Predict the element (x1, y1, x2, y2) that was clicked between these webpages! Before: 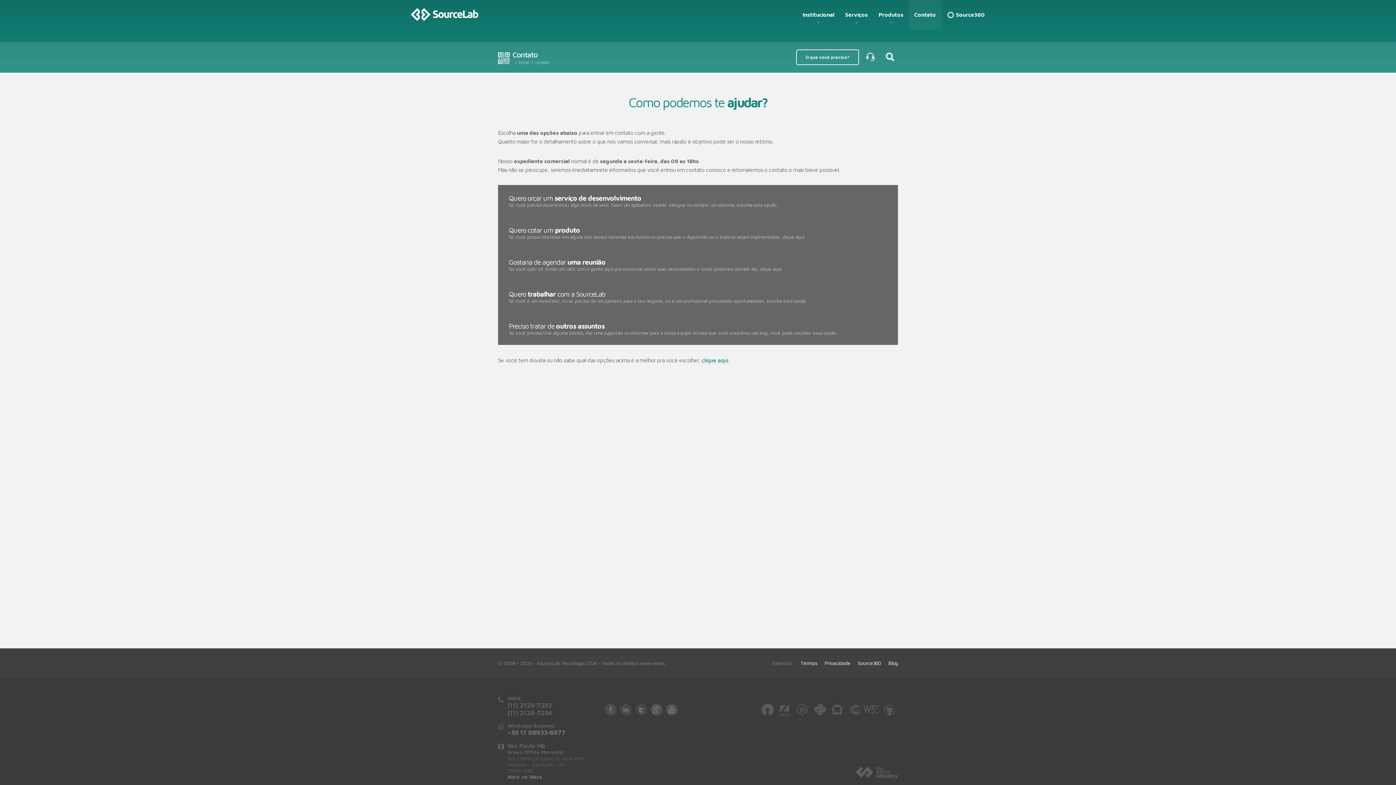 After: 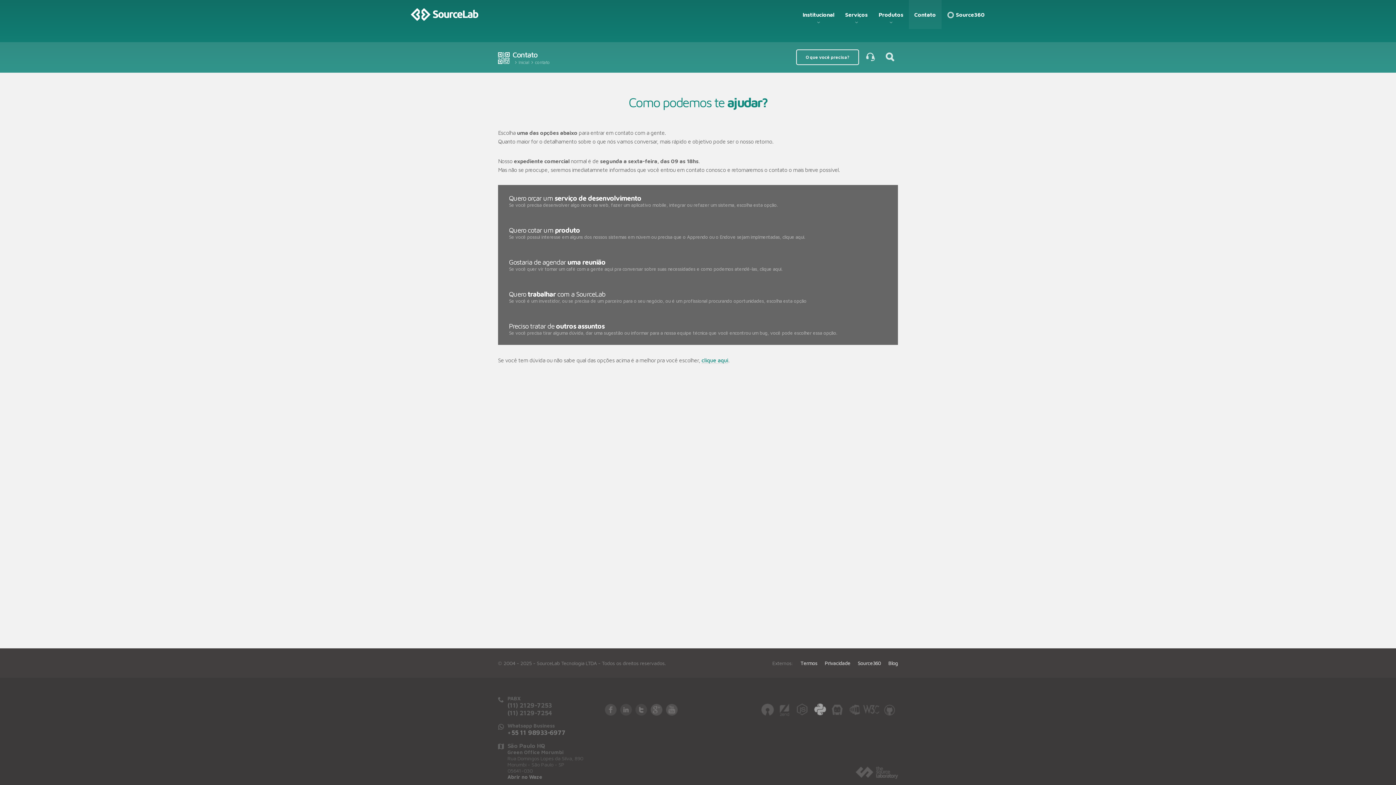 Action: label: HTML5 bbox: (810, 702, 828, 717)